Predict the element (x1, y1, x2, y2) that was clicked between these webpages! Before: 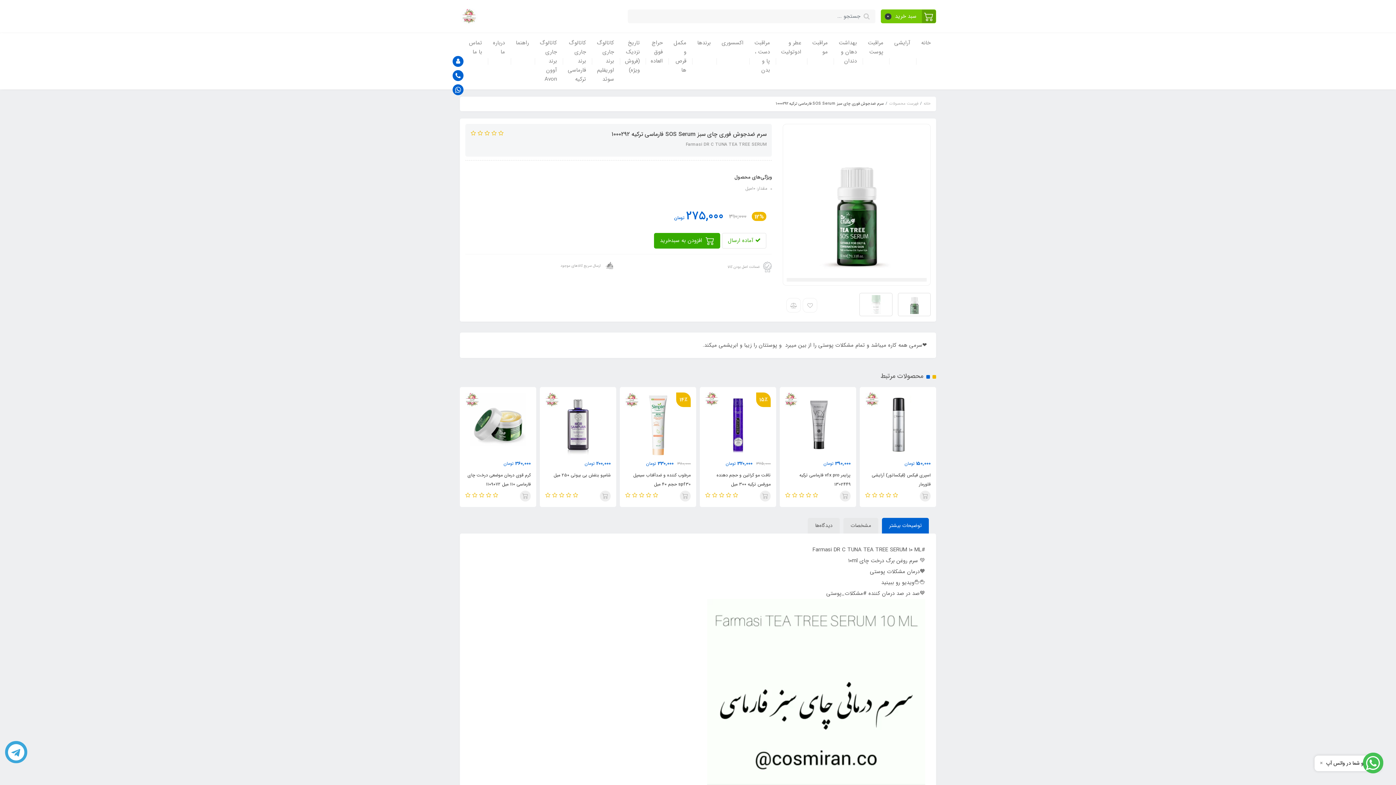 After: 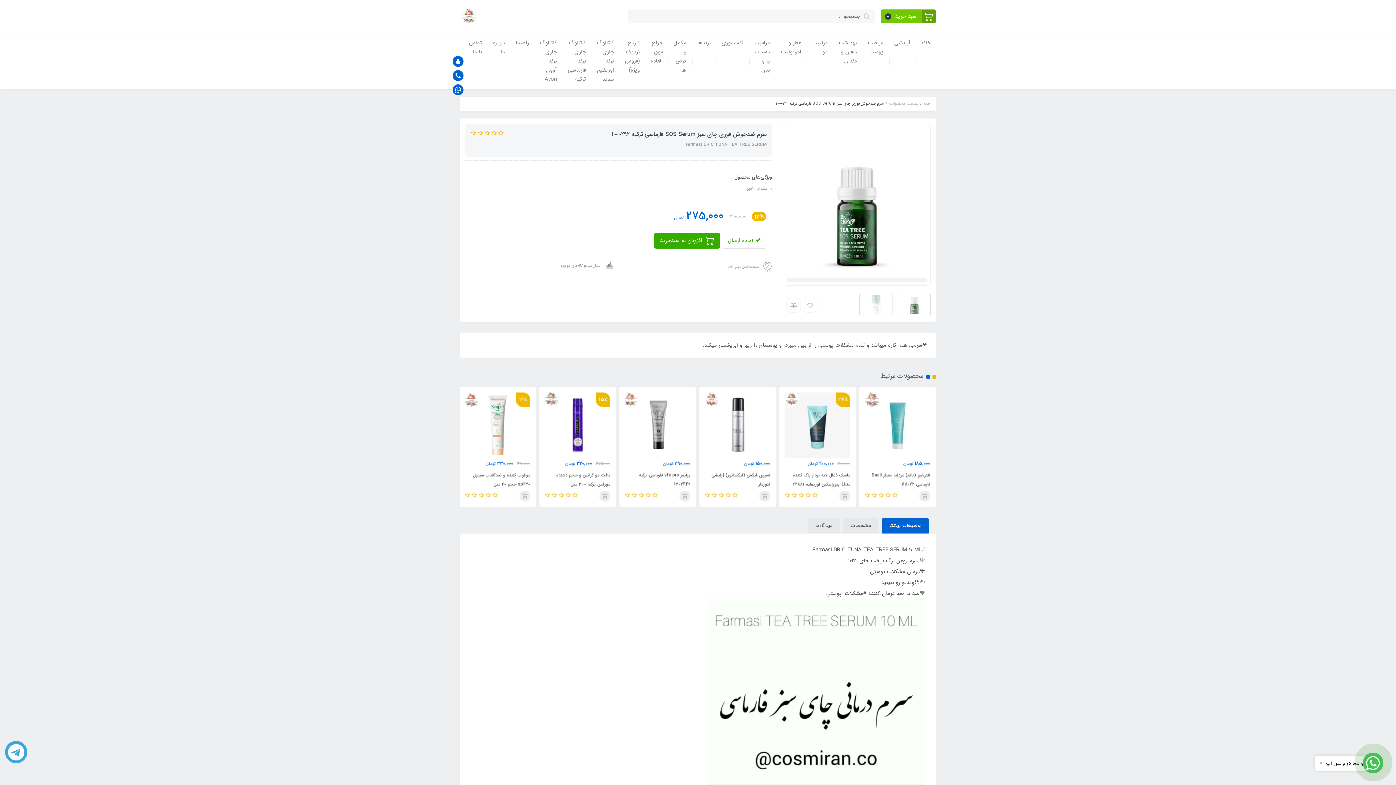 Action: label: توضیحات بیشتر bbox: (882, 518, 929, 533)